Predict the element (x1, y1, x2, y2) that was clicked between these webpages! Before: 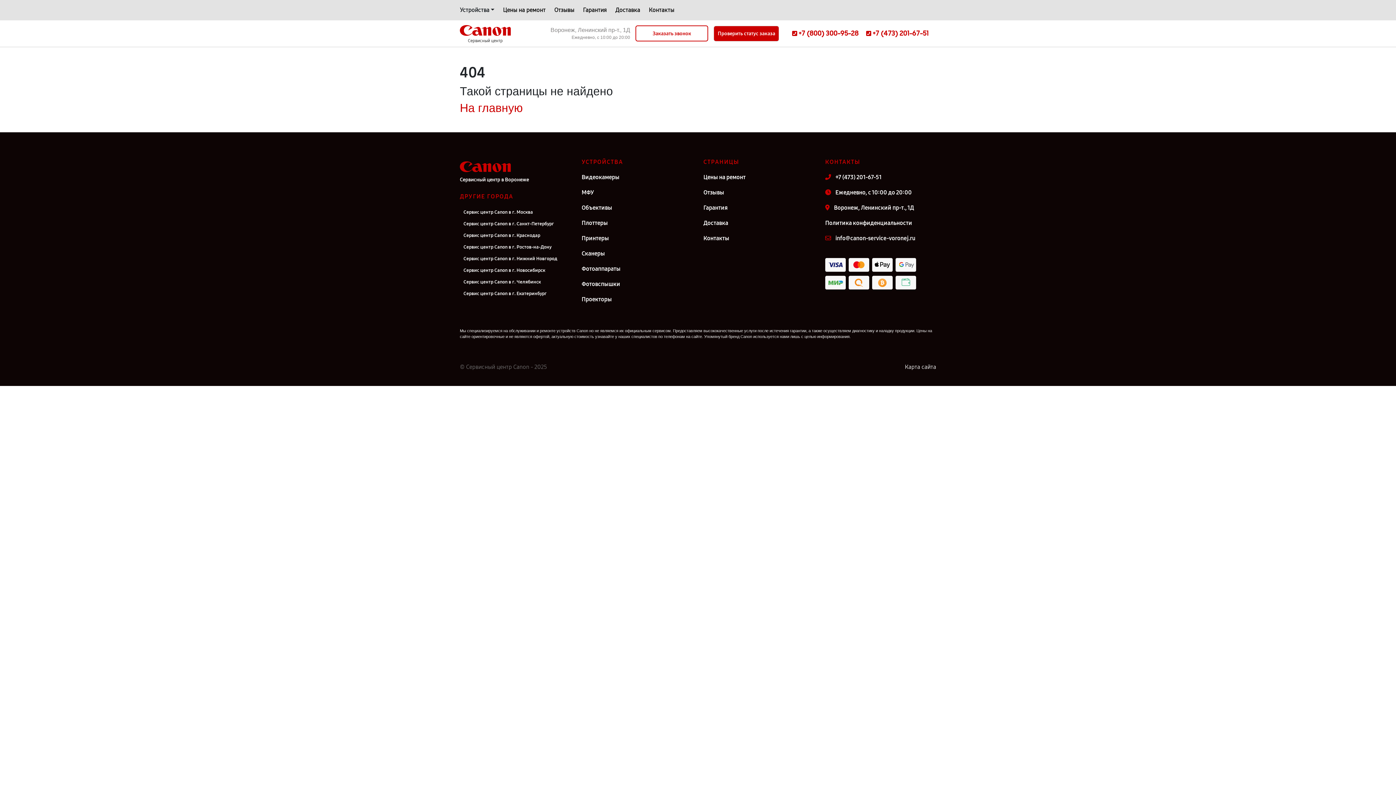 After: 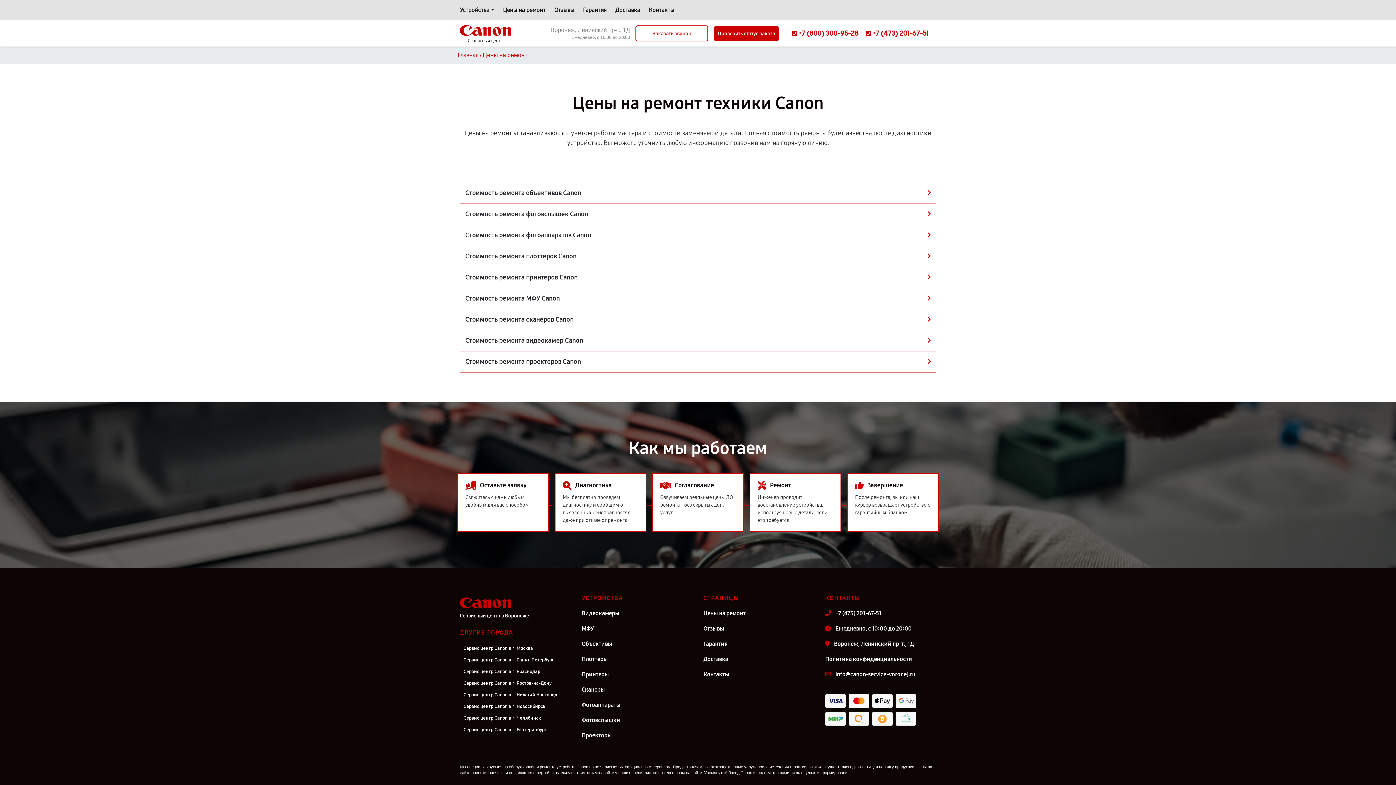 Action: label: Цены на ремонт bbox: (703, 173, 814, 181)